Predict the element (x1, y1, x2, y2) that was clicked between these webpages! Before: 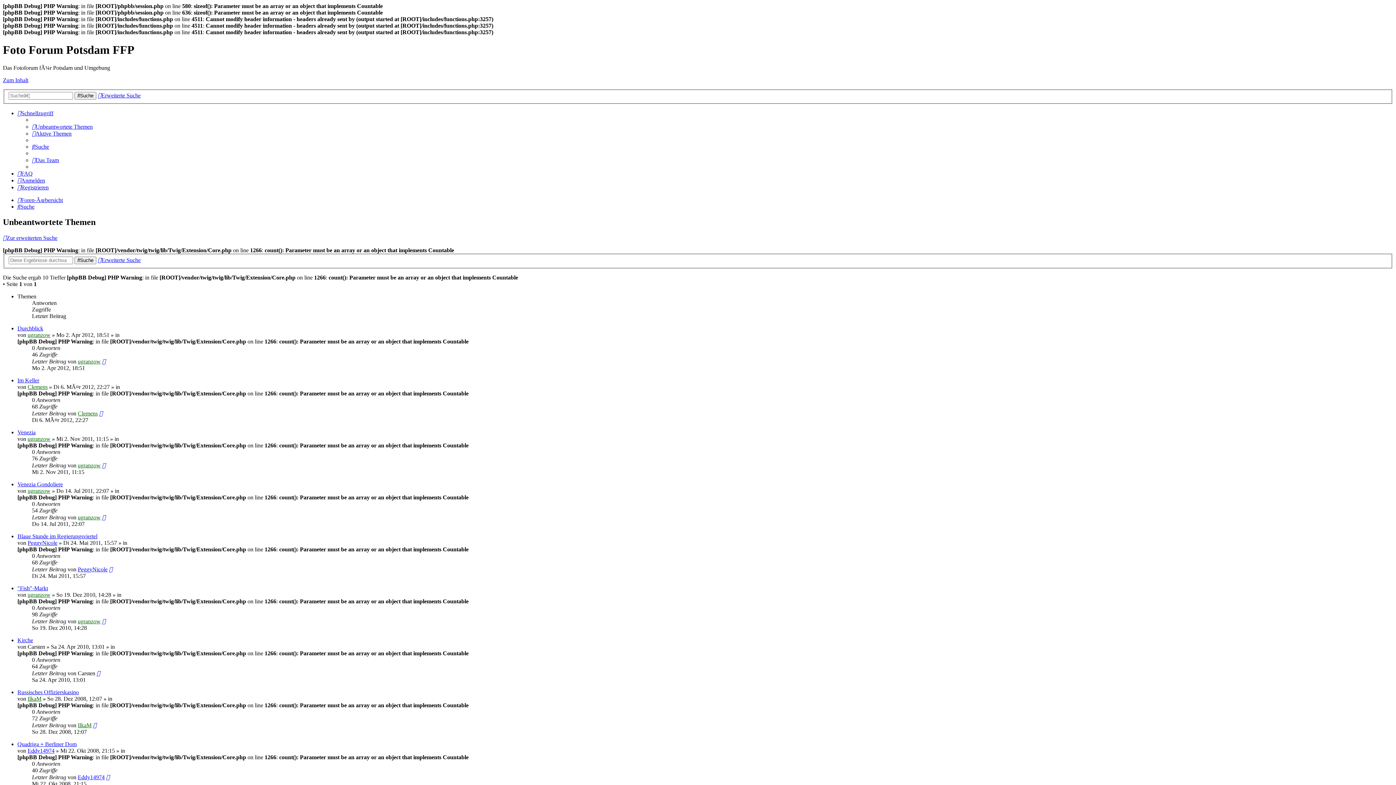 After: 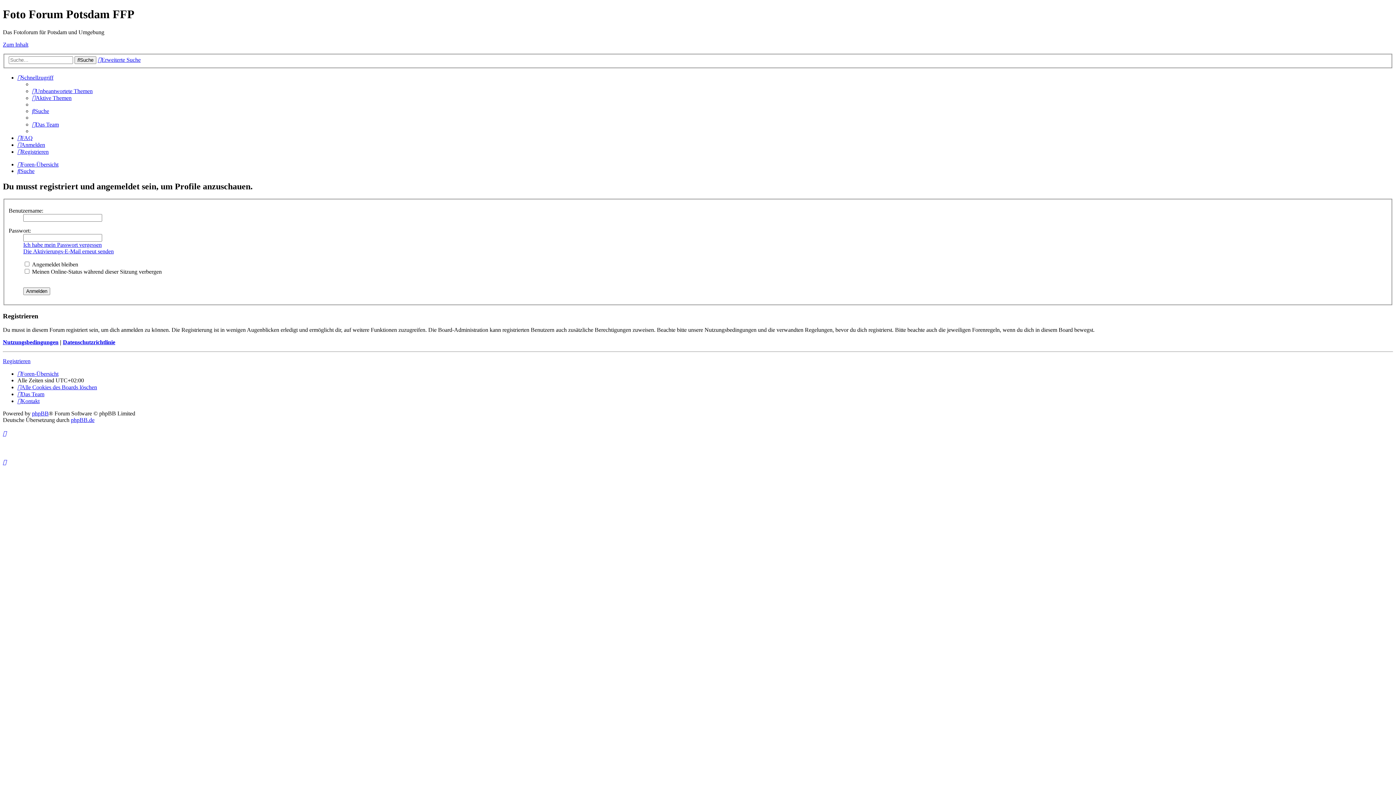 Action: label: ugranzow bbox: (27, 331, 50, 338)